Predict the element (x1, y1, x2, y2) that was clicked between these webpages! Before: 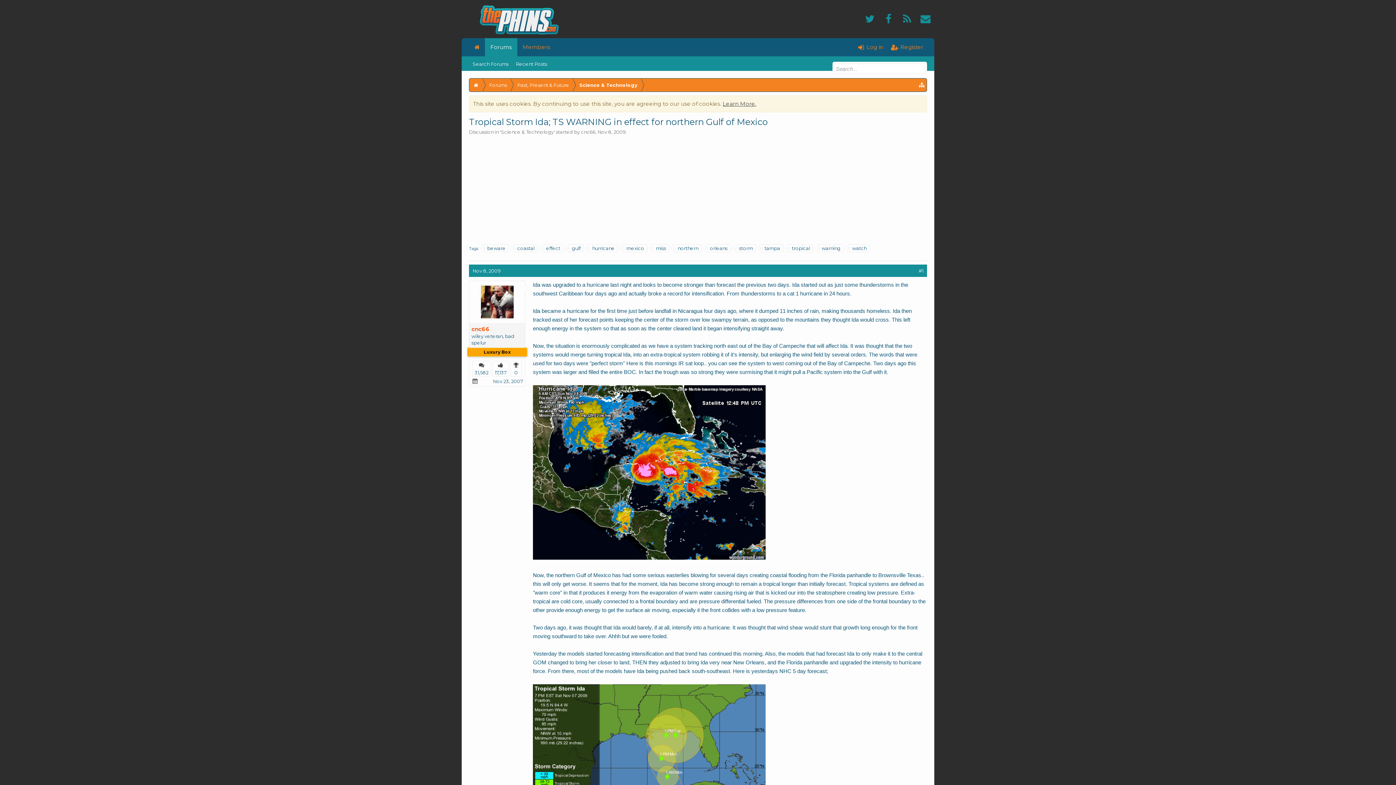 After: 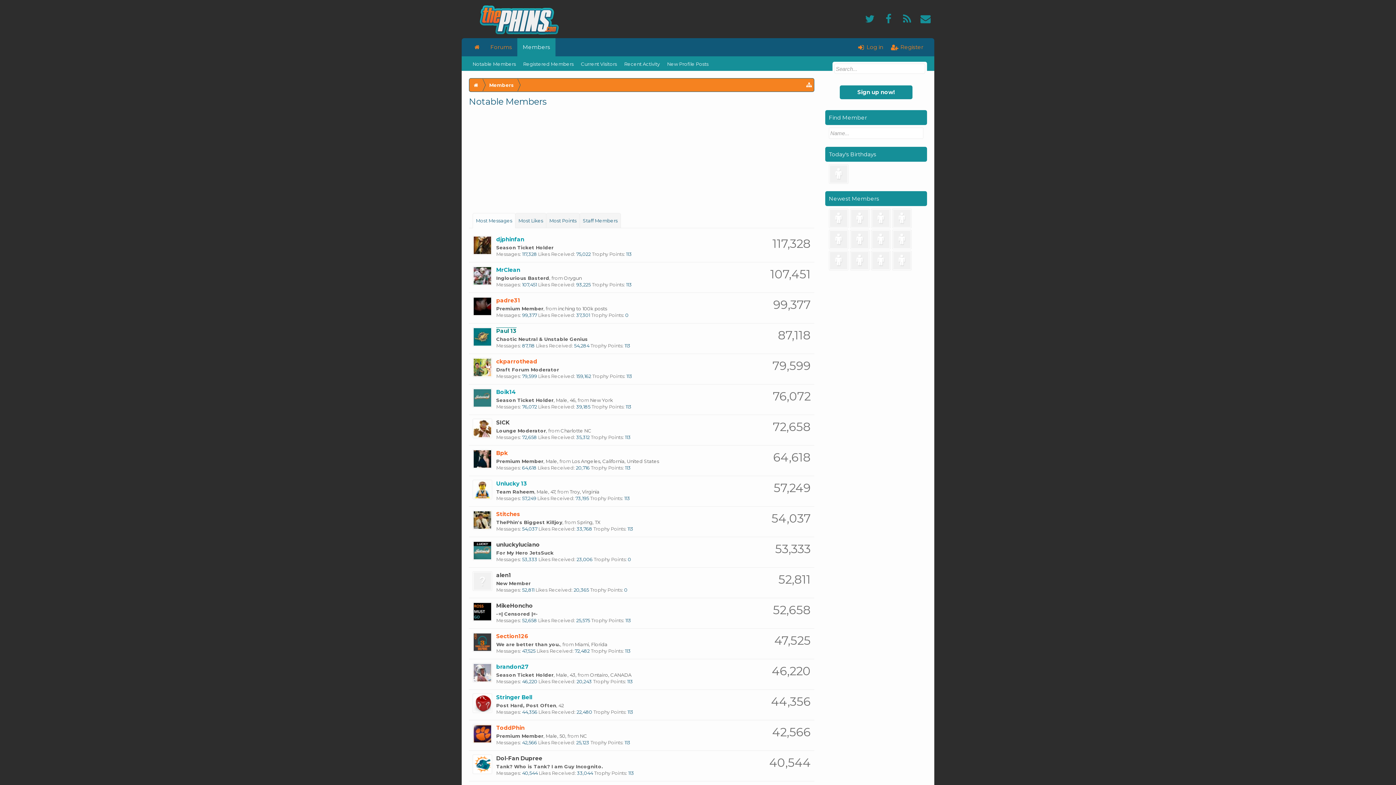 Action: label: Members bbox: (517, 38, 555, 56)